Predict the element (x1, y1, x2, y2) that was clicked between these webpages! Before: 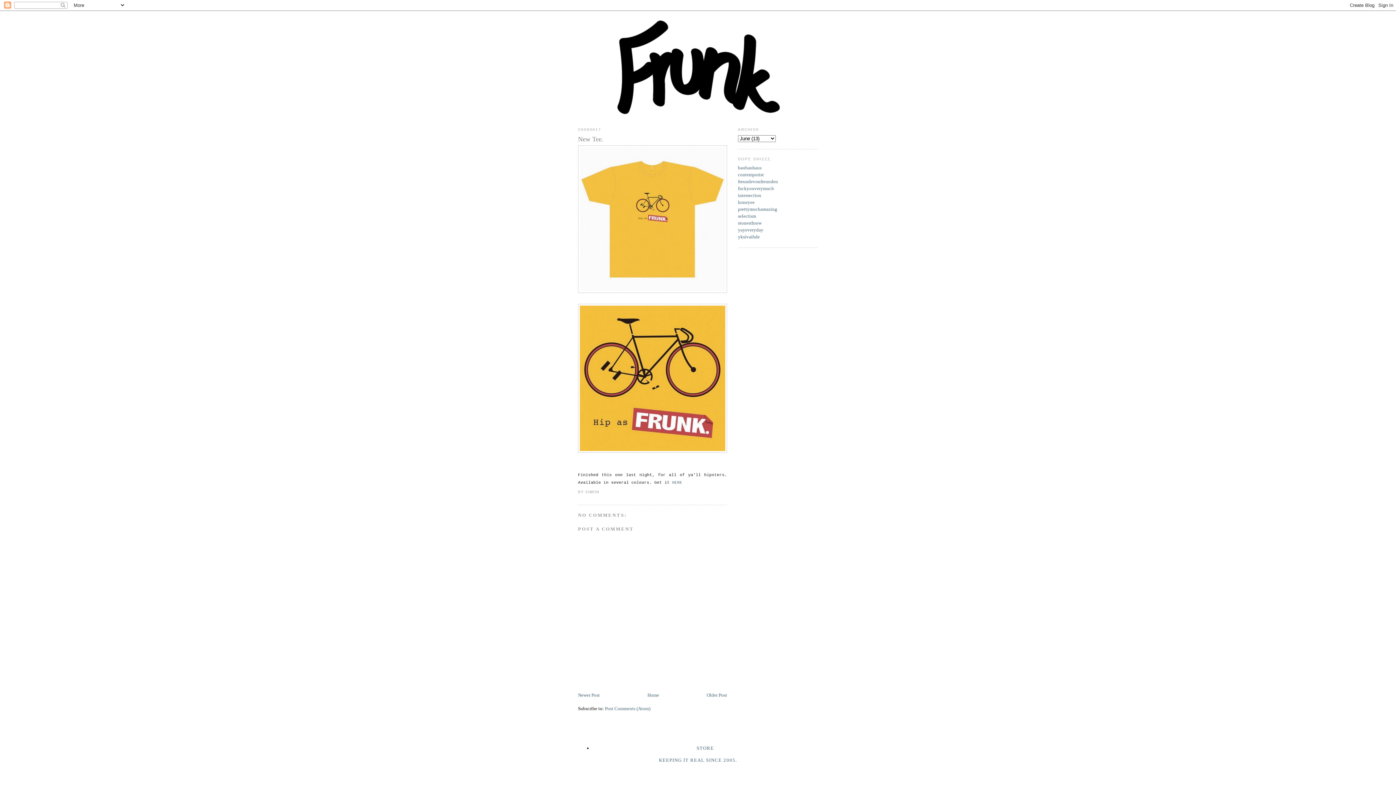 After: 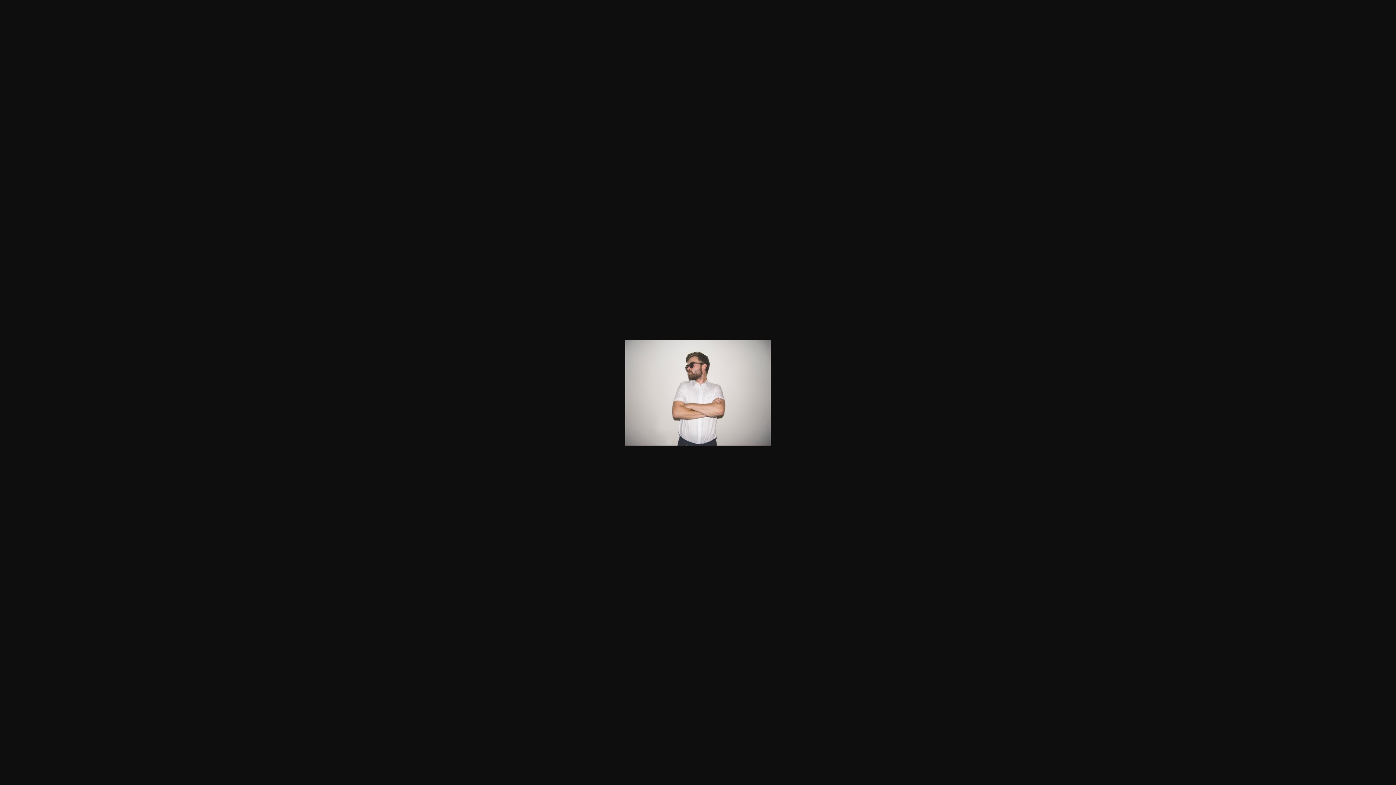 Action: label: KEEPING IT REAL SINCE 2005. bbox: (659, 757, 737, 763)